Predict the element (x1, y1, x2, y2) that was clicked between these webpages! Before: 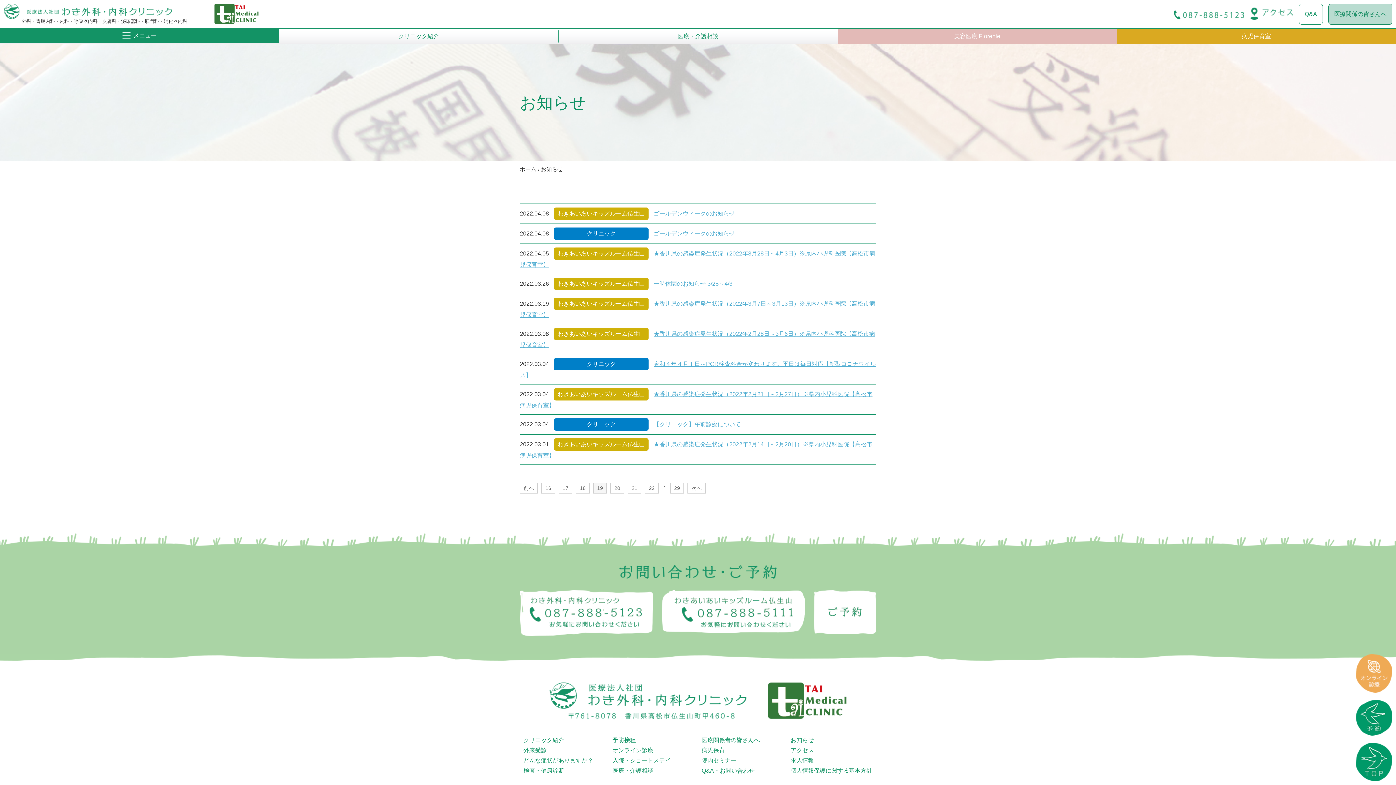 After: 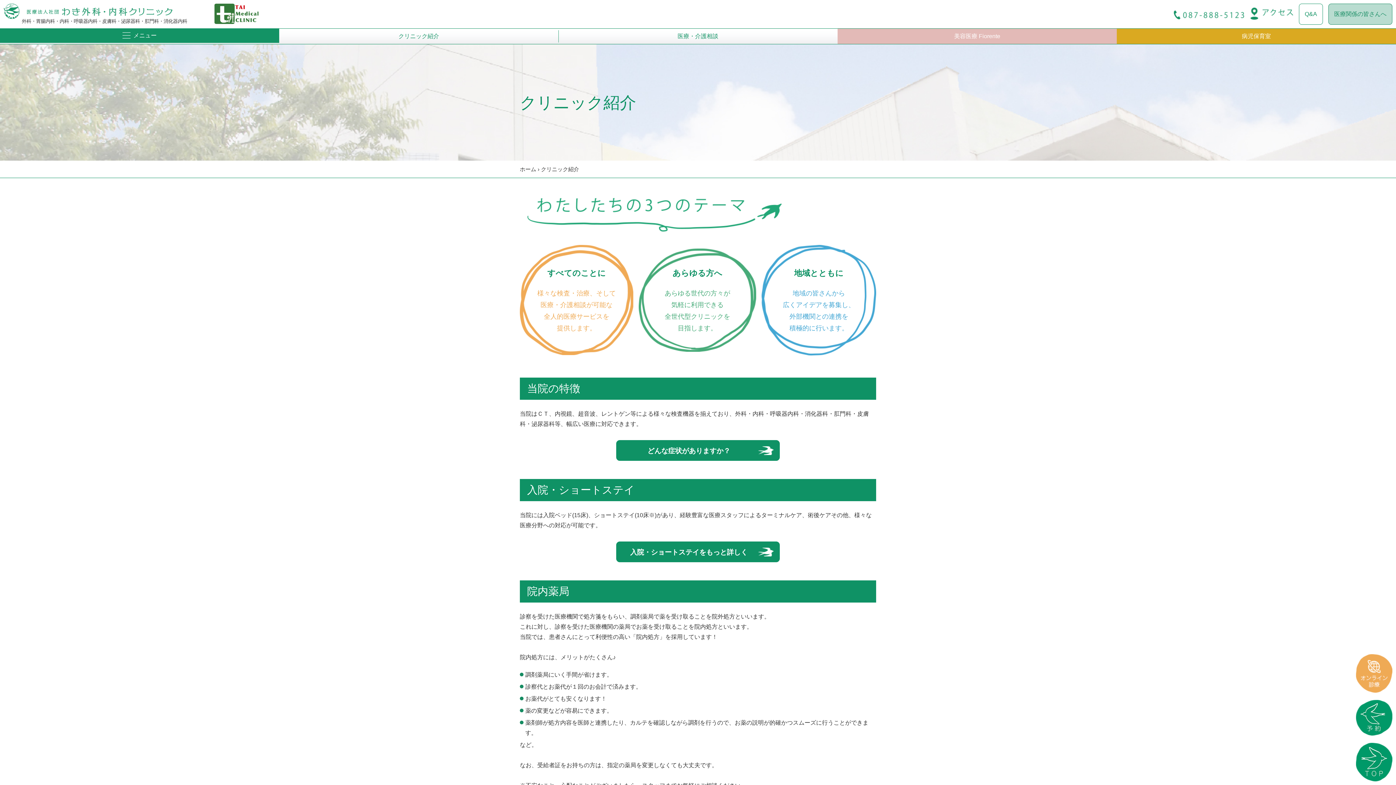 Action: bbox: (523, 737, 564, 743) label: クリニック紹介